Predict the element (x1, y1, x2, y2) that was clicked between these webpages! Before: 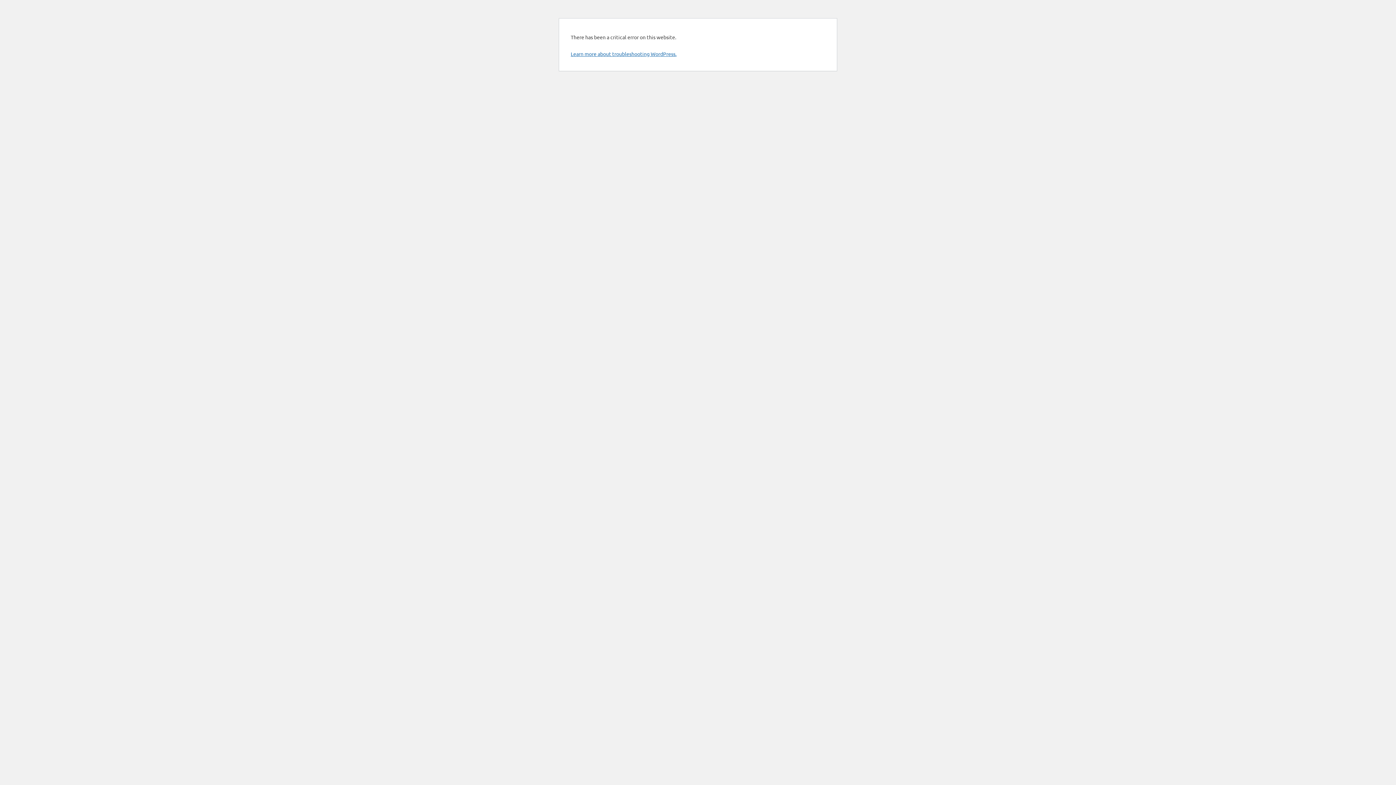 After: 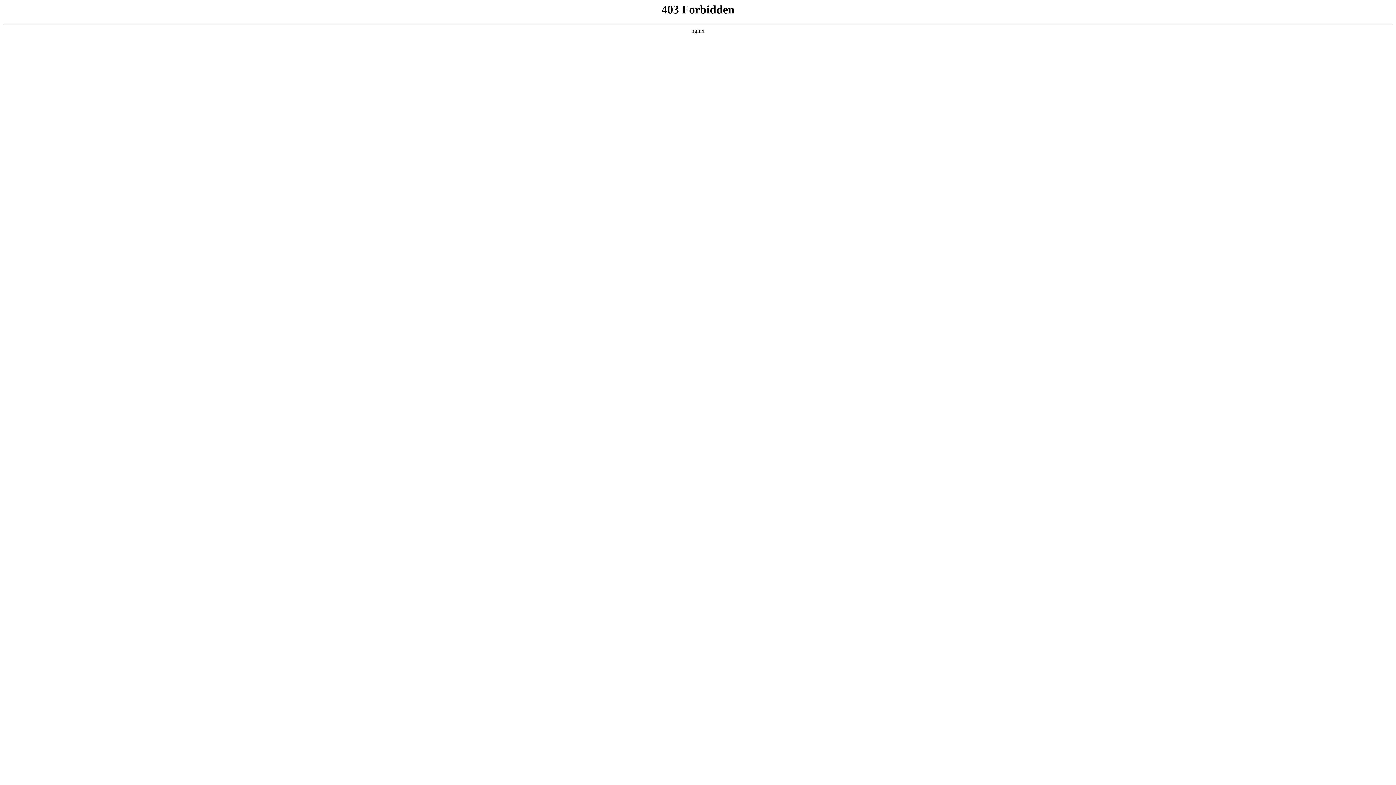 Action: label: Learn more about troubleshooting WordPress. bbox: (570, 50, 676, 57)